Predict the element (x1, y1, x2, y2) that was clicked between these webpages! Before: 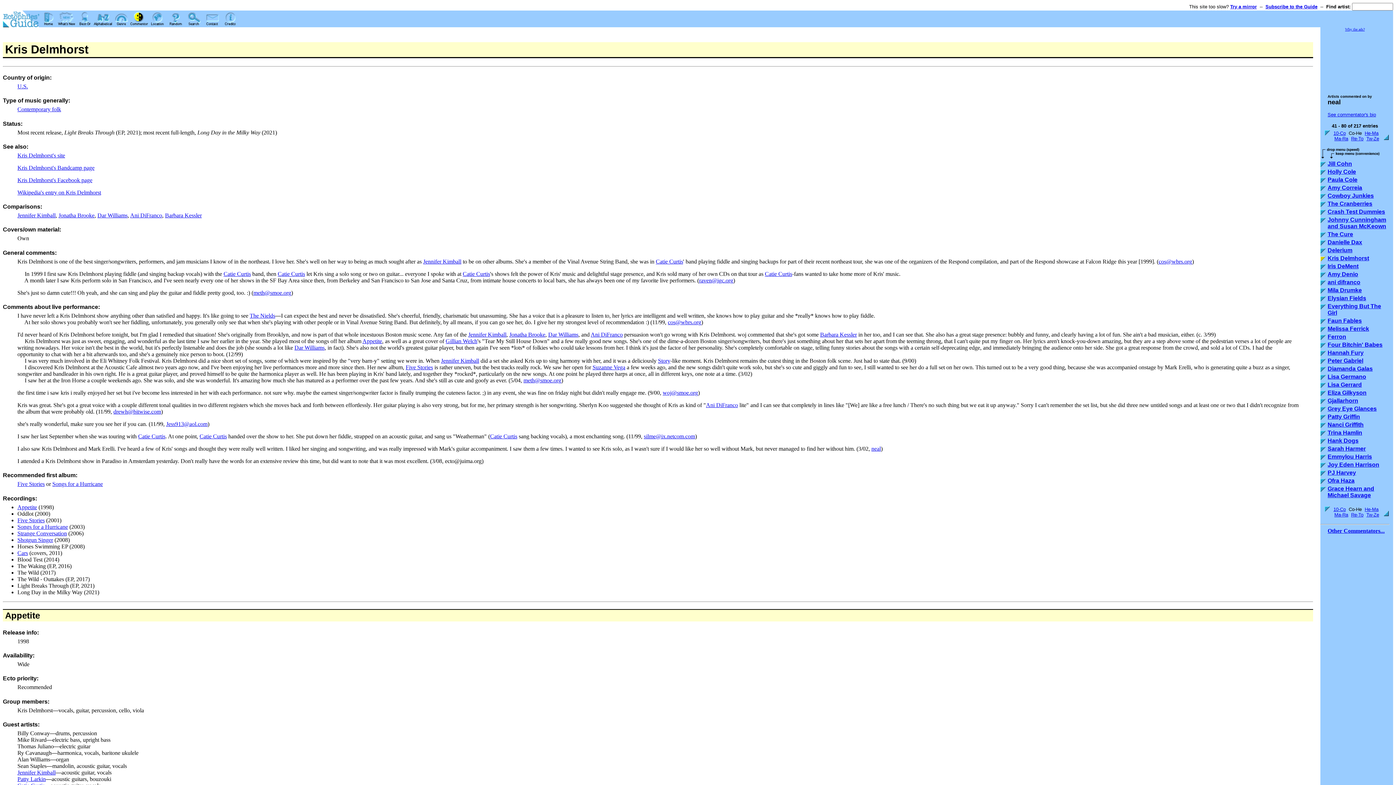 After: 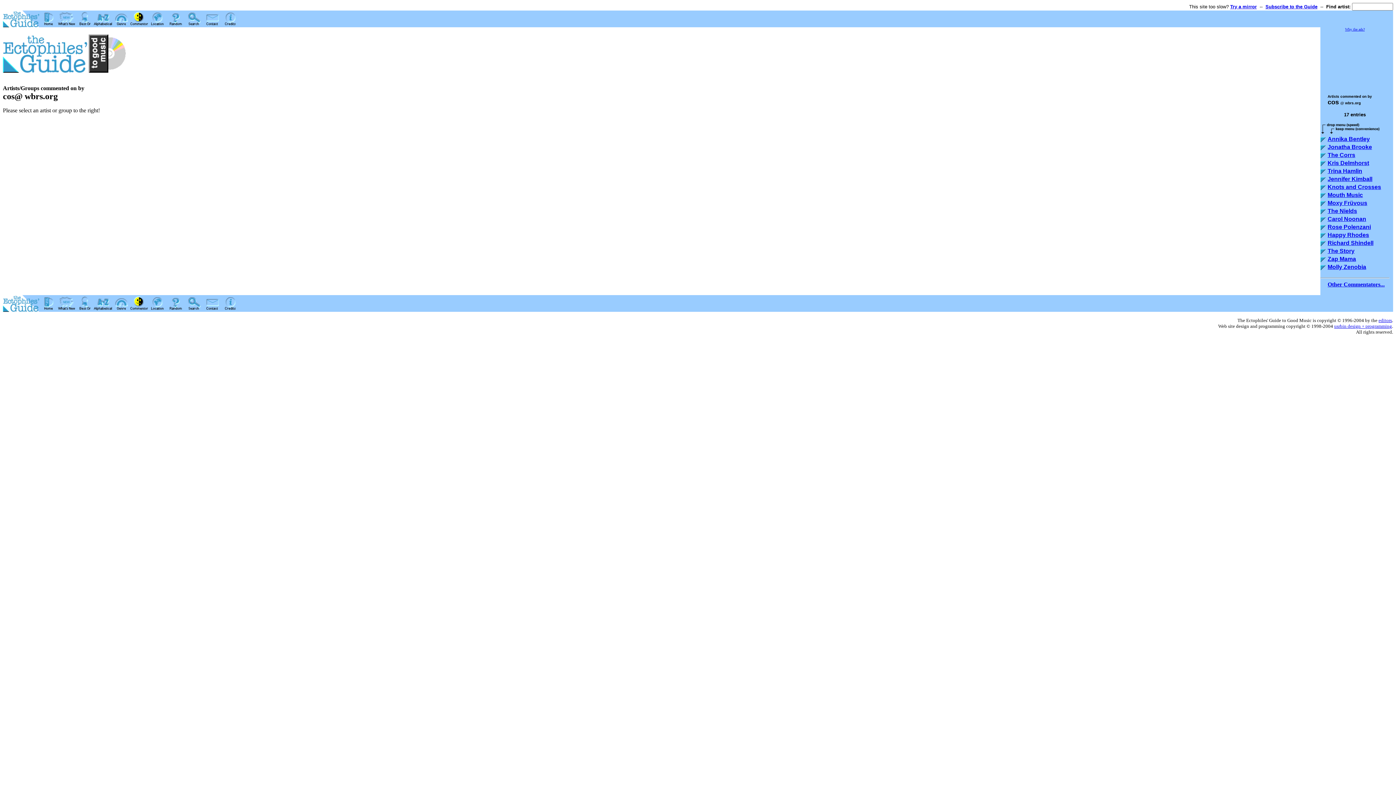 Action: label: cos@wbrs.org bbox: (668, 319, 701, 325)